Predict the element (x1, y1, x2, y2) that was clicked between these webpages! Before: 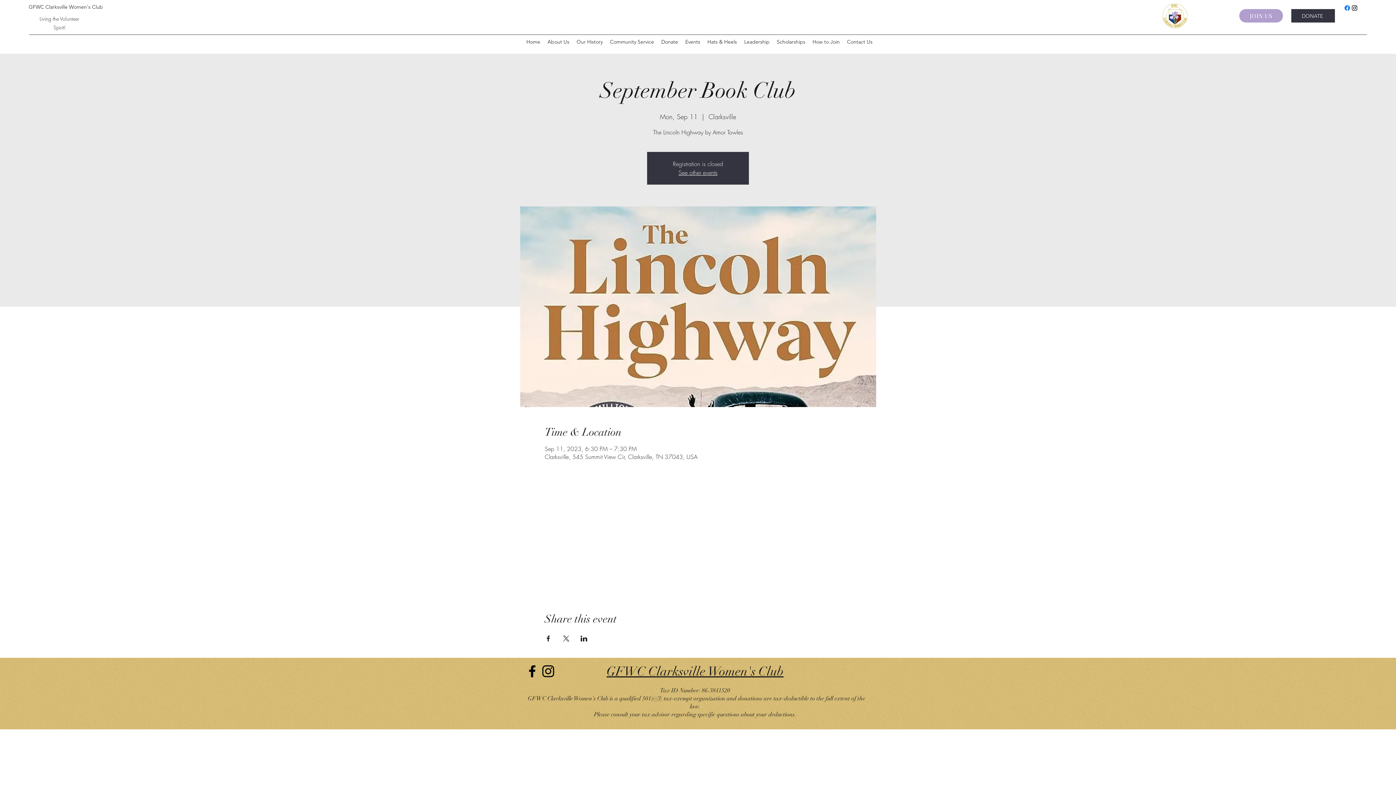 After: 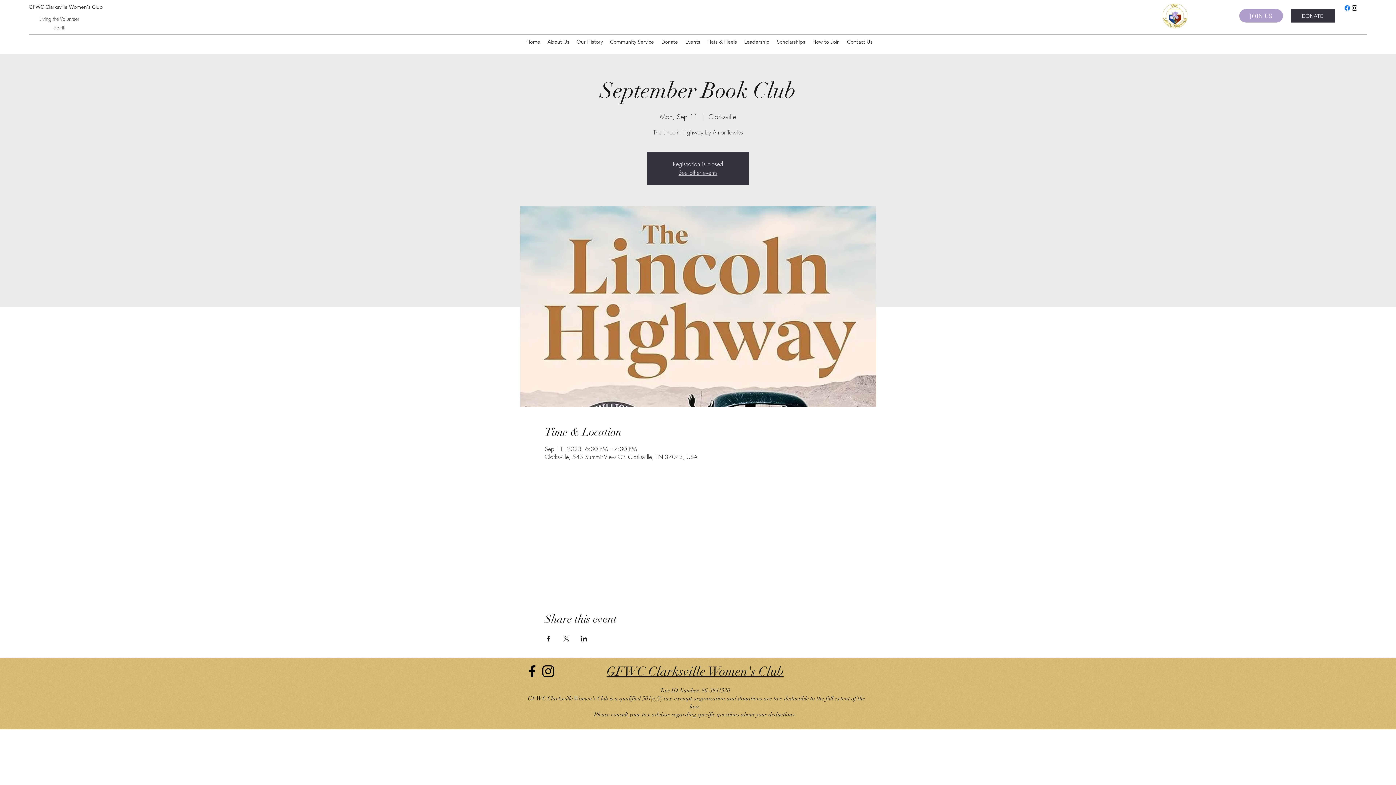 Action: bbox: (524, 663, 540, 679) label: Facebook